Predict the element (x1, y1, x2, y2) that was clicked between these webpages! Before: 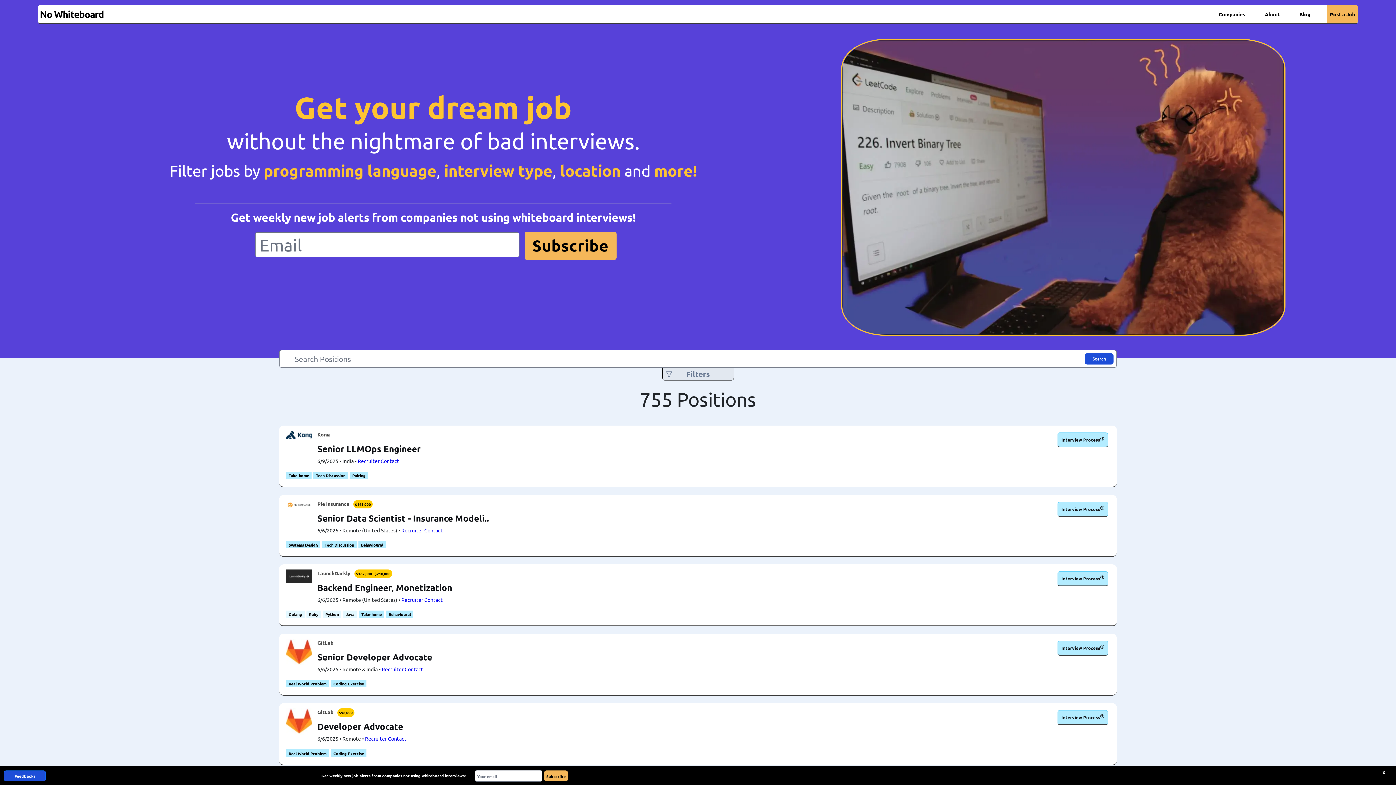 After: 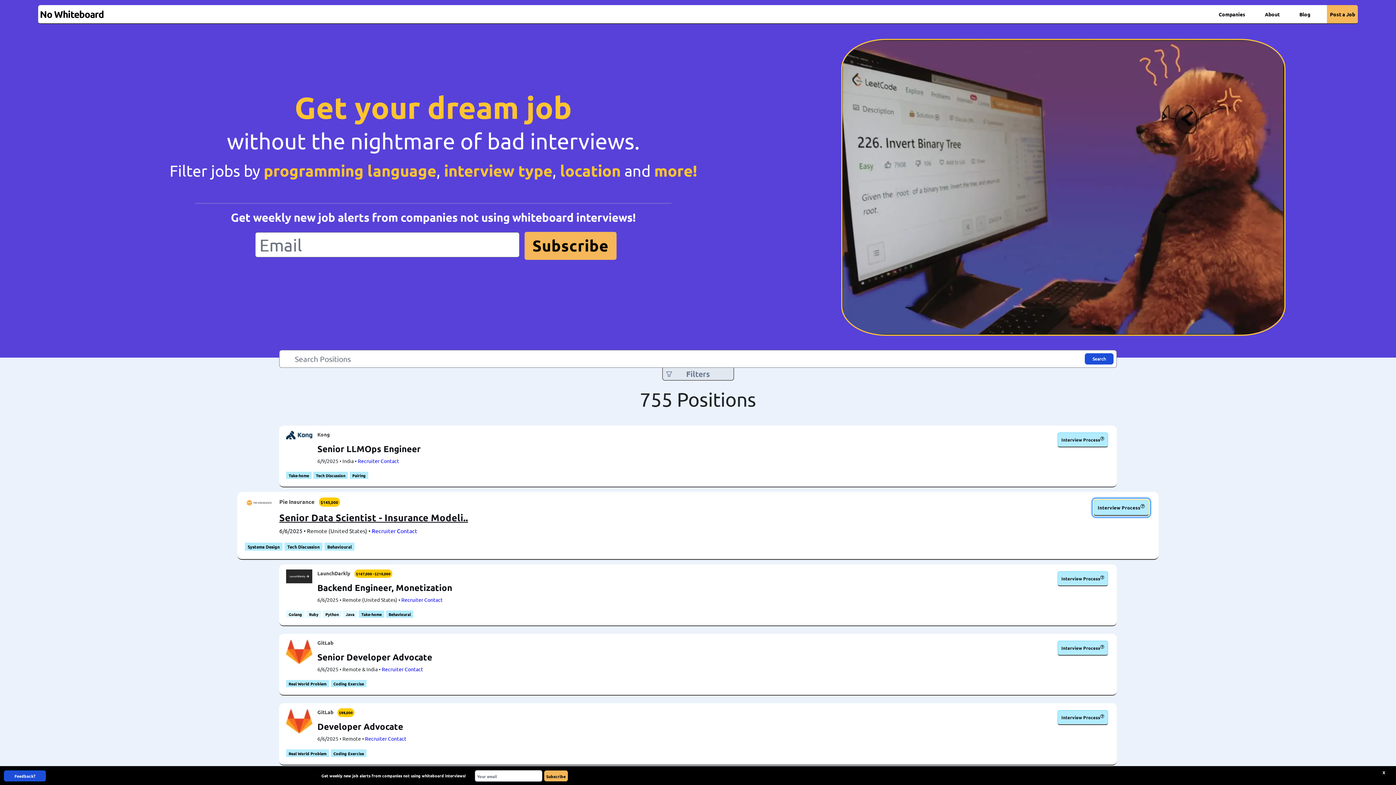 Action: label: Interview Process bbox: (1057, 502, 1108, 517)